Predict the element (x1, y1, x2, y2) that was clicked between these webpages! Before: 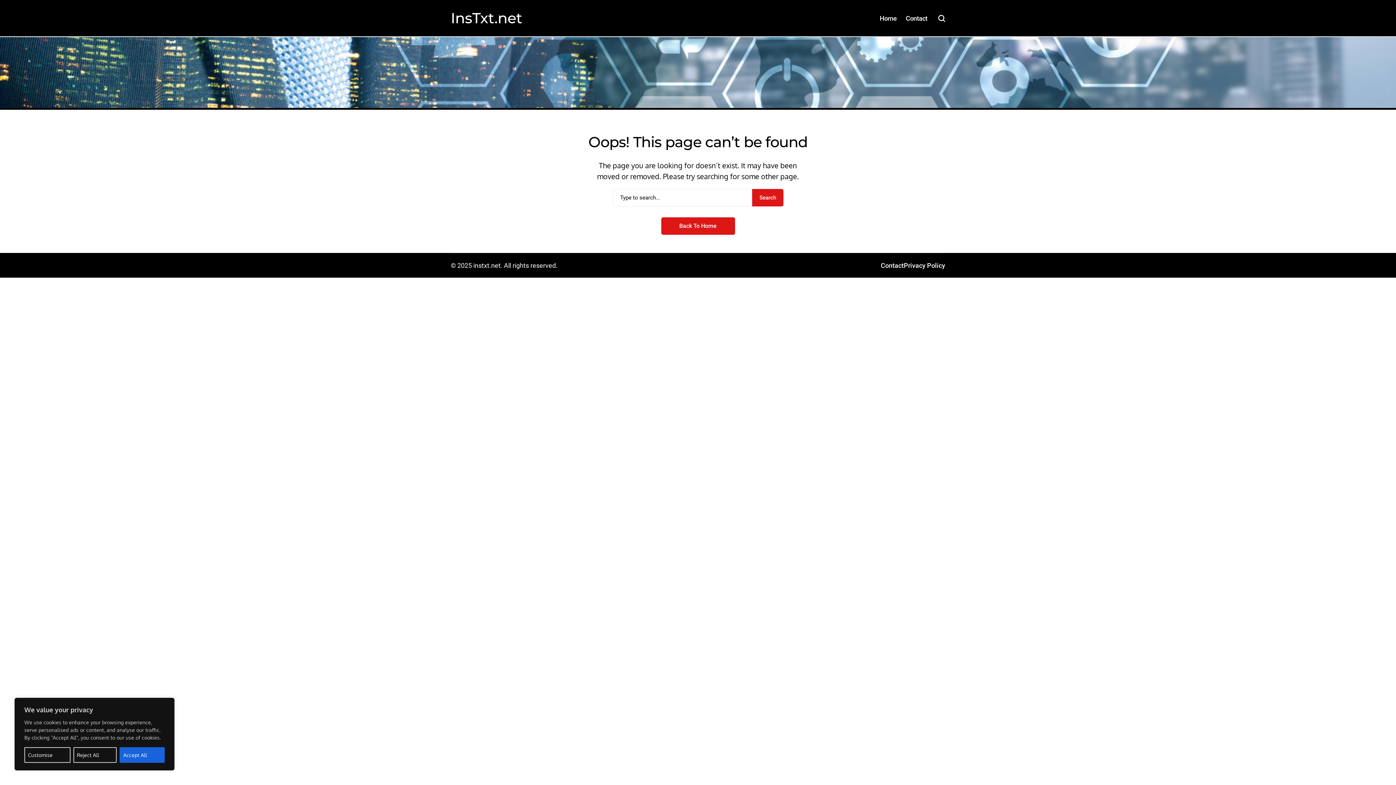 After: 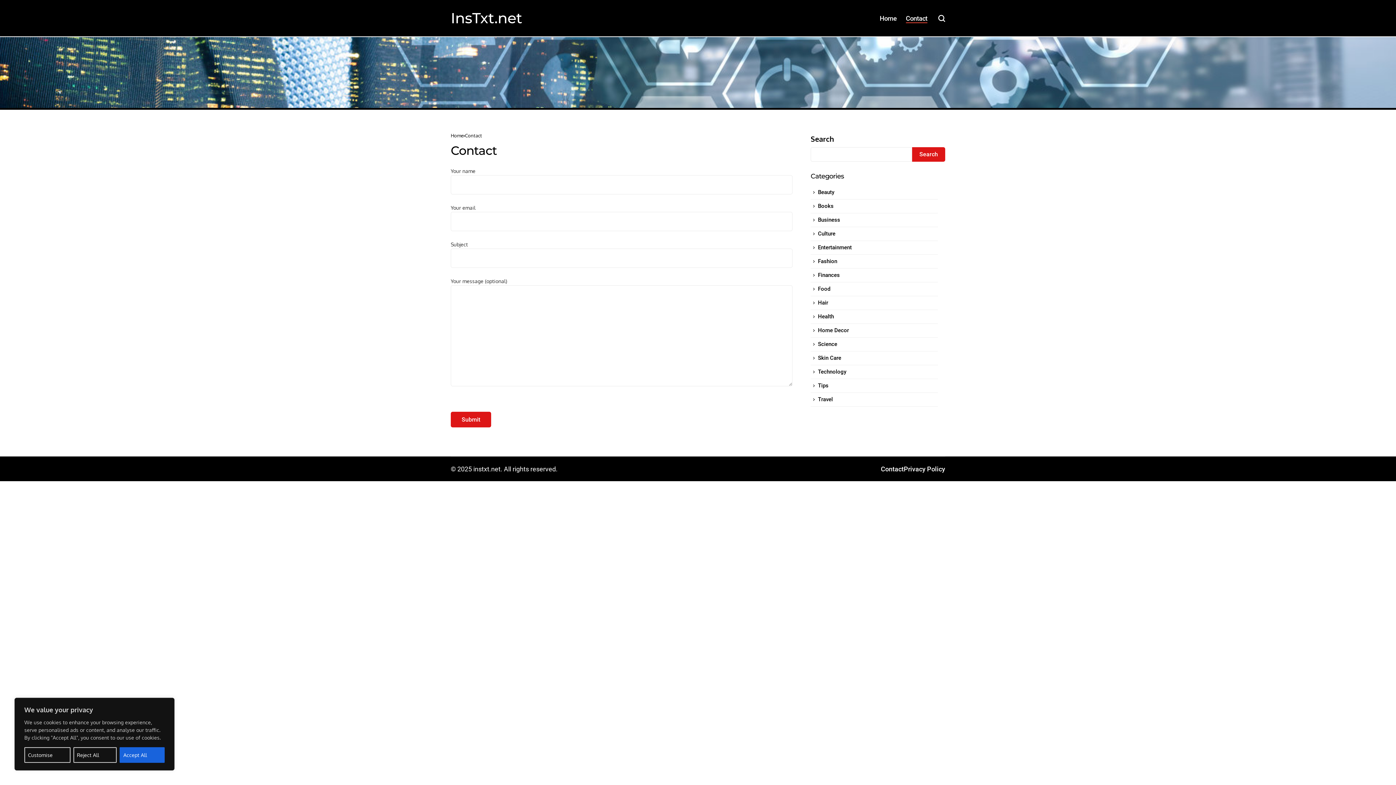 Action: label: Contact bbox: (881, 261, 904, 269)